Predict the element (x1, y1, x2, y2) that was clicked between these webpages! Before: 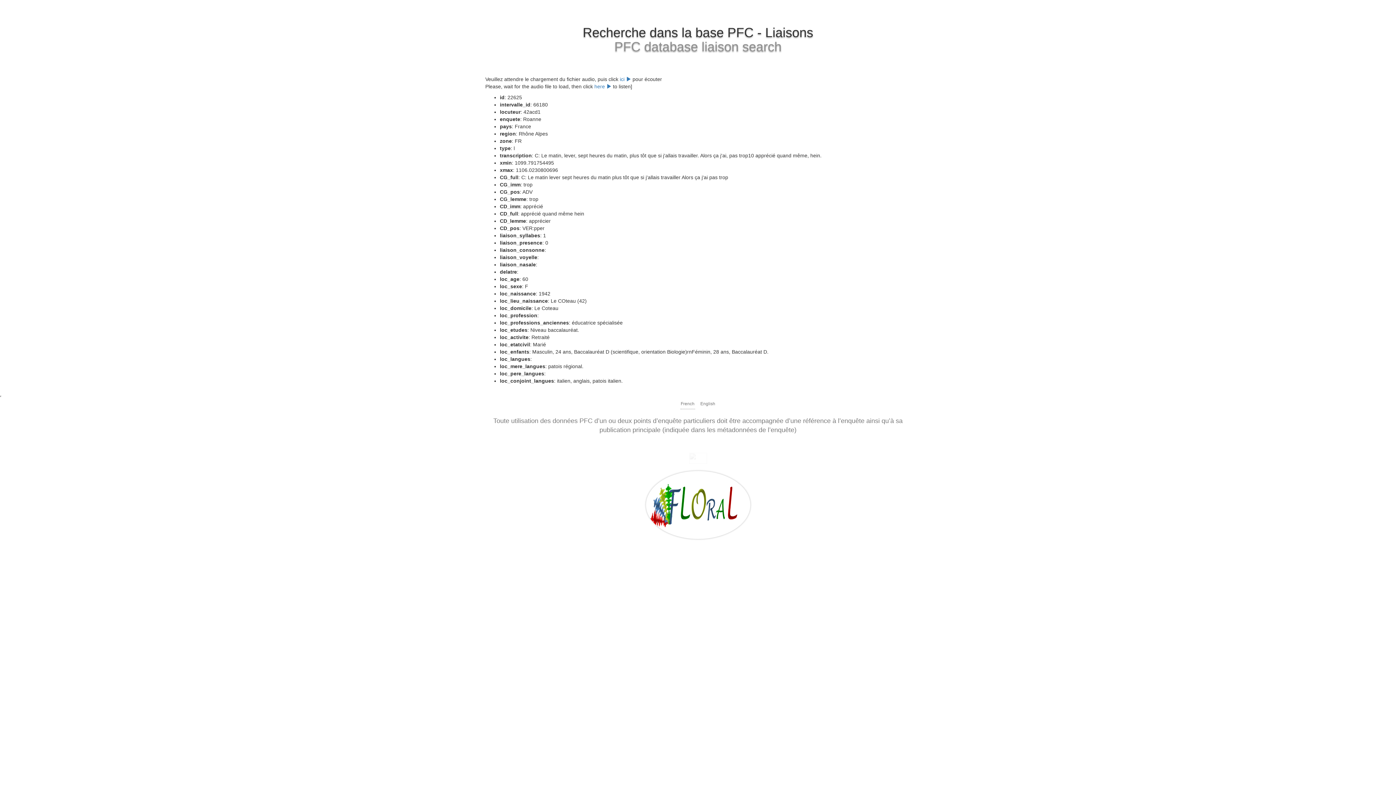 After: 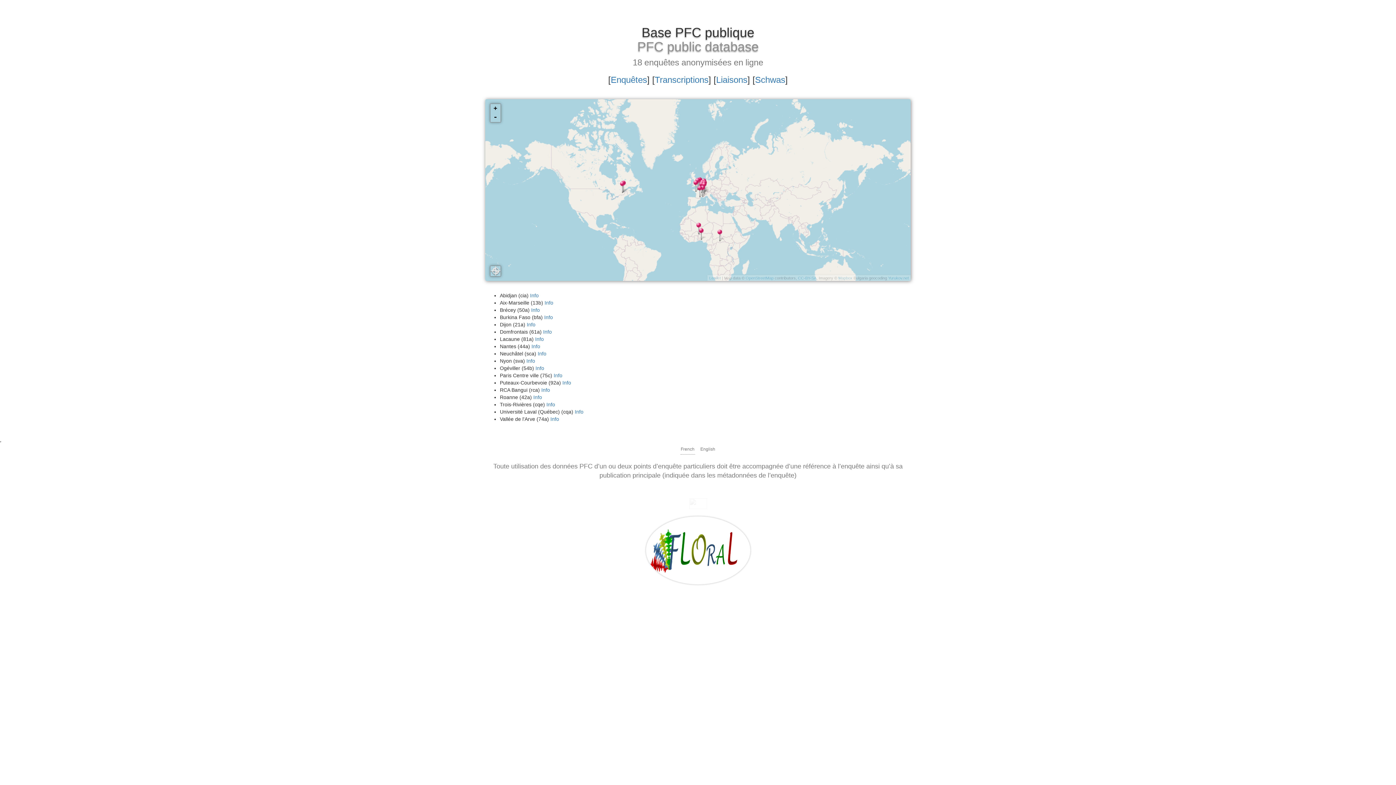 Action: bbox: (646, 501, 750, 507)